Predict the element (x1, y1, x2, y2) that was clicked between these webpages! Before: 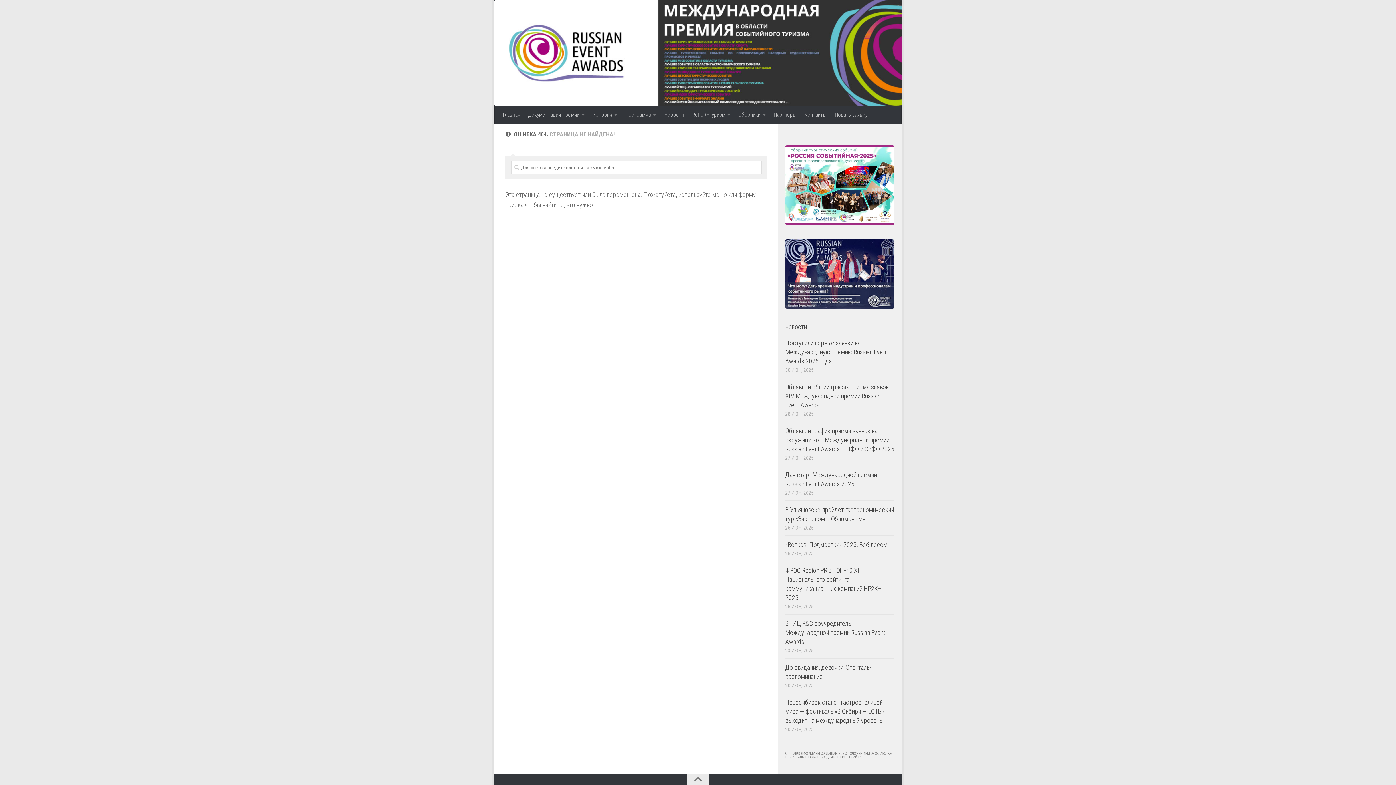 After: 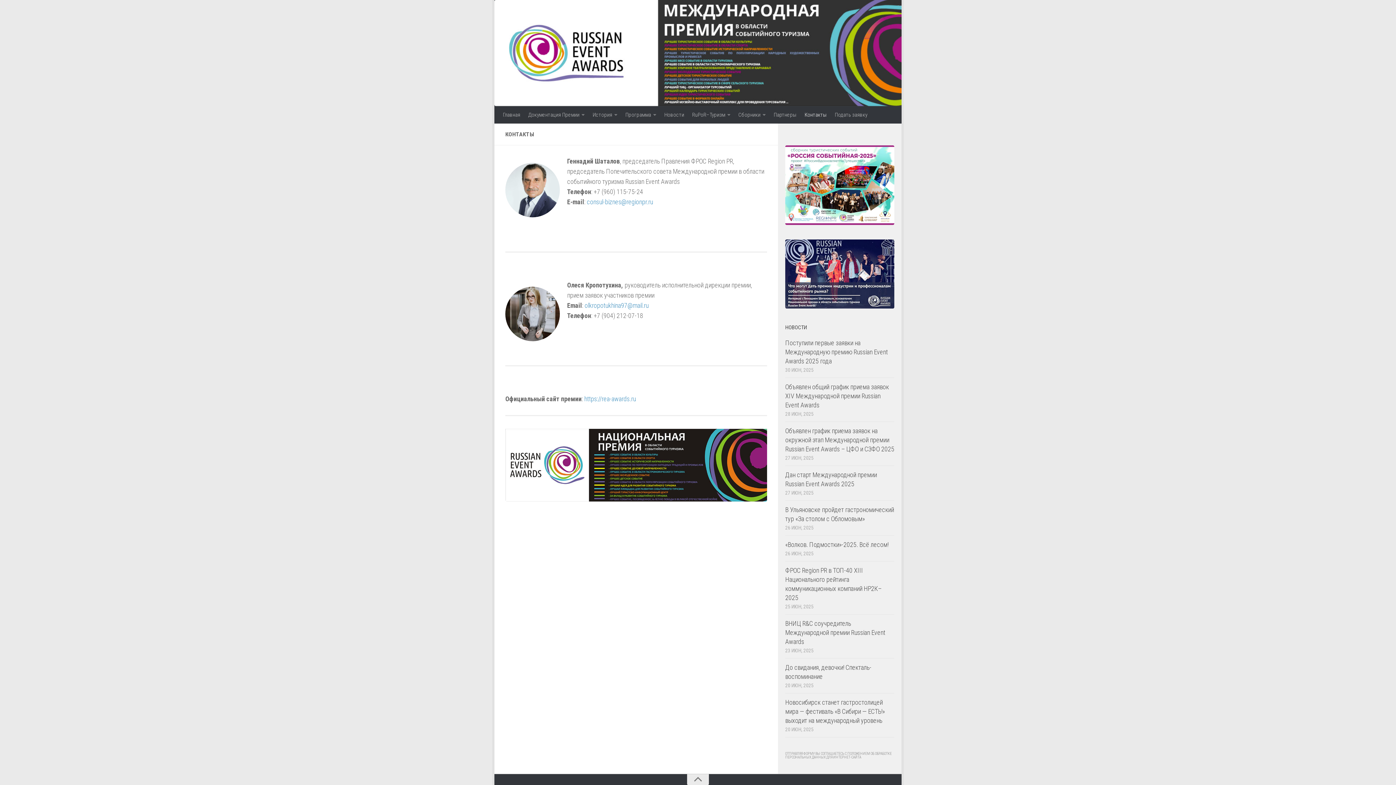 Action: bbox: (800, 106, 830, 123) label: Контакты